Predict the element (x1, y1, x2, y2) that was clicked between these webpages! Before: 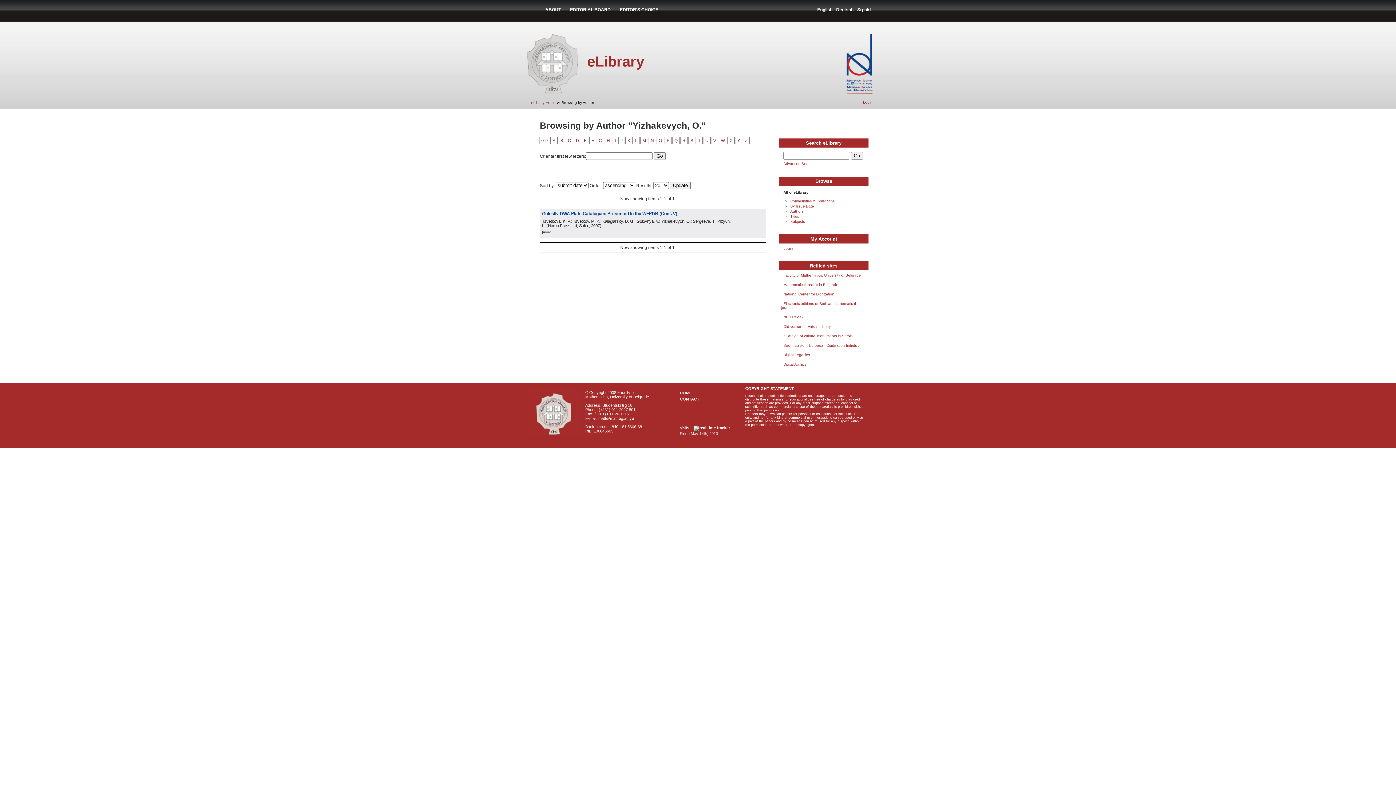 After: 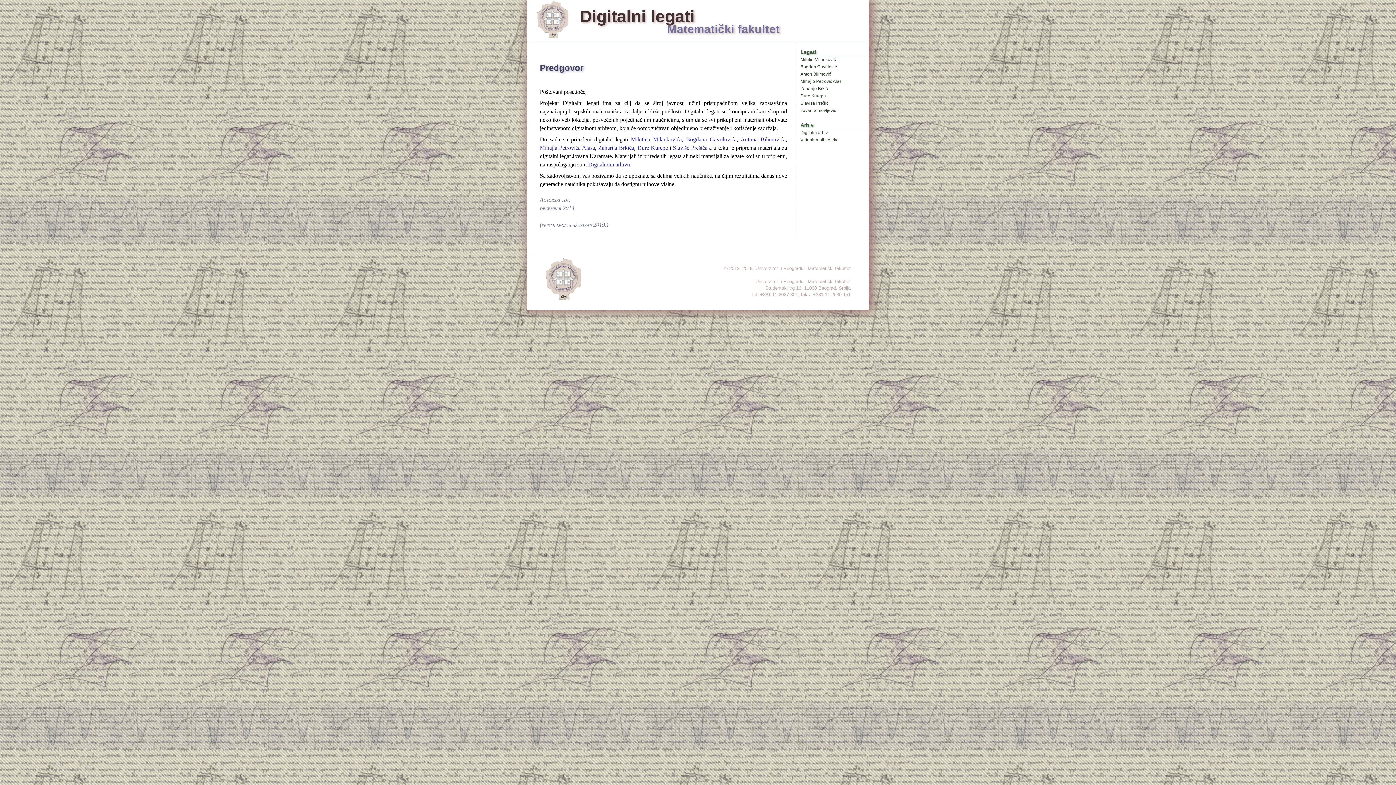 Action: label: Digital Legacies bbox: (781, 353, 810, 357)